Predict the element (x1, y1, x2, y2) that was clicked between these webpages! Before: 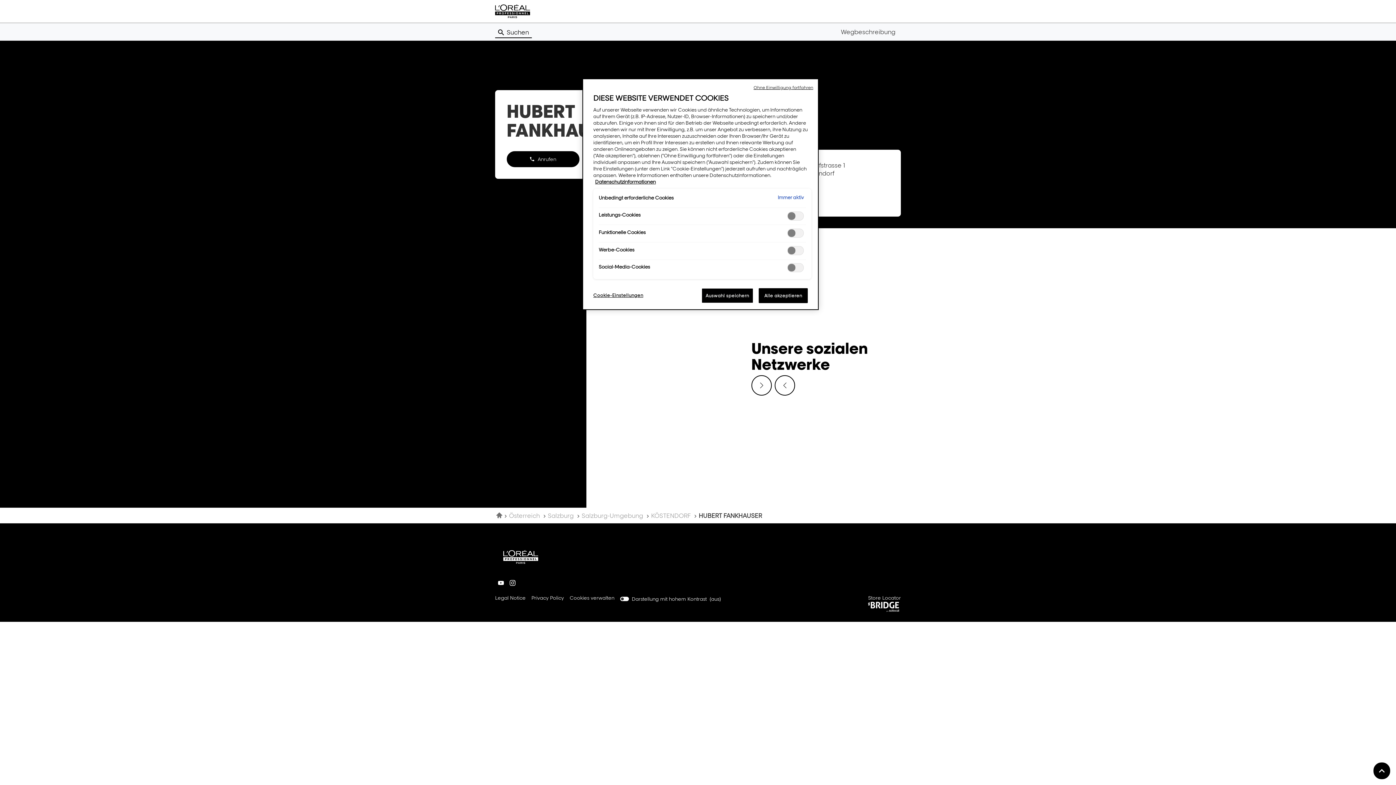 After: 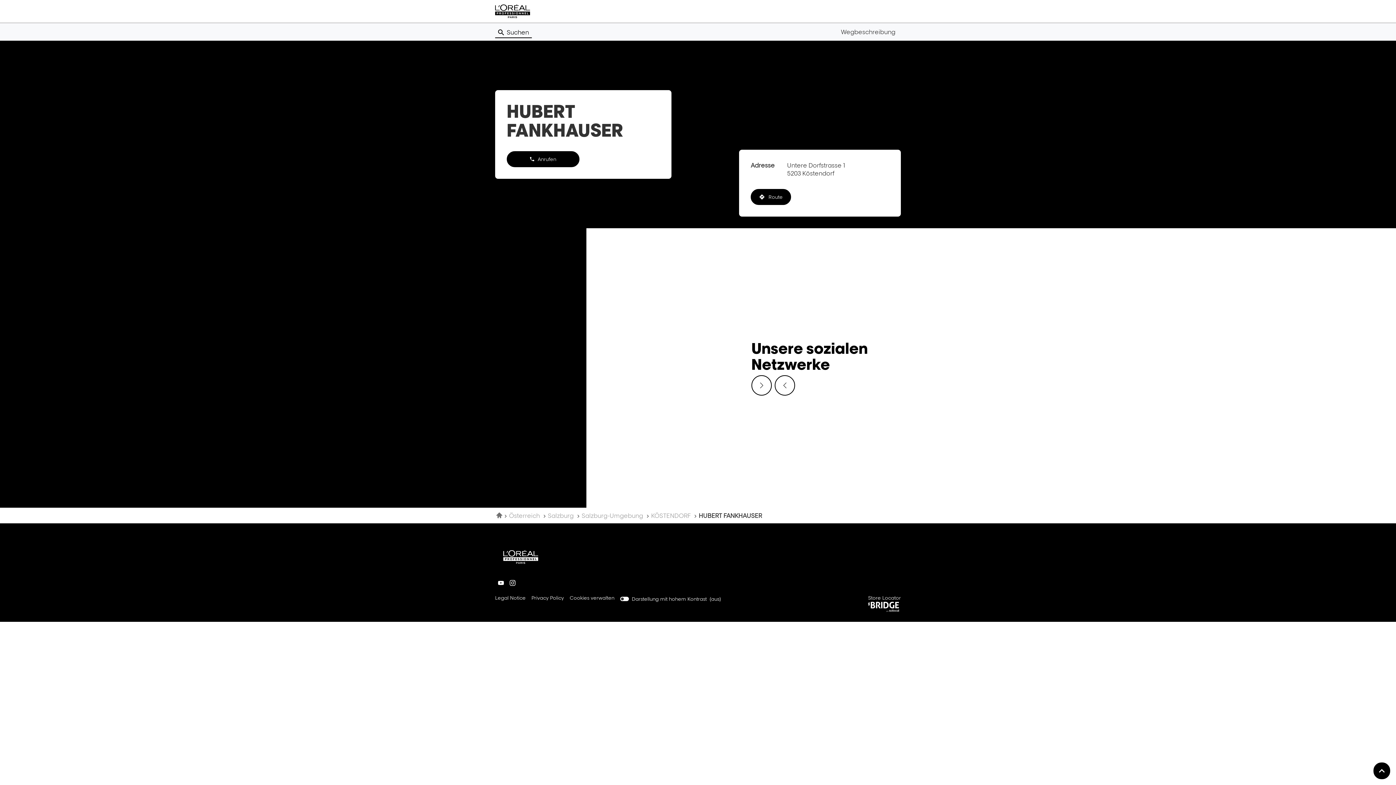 Action: bbox: (758, 288, 808, 303) label: Alle akzeptieren